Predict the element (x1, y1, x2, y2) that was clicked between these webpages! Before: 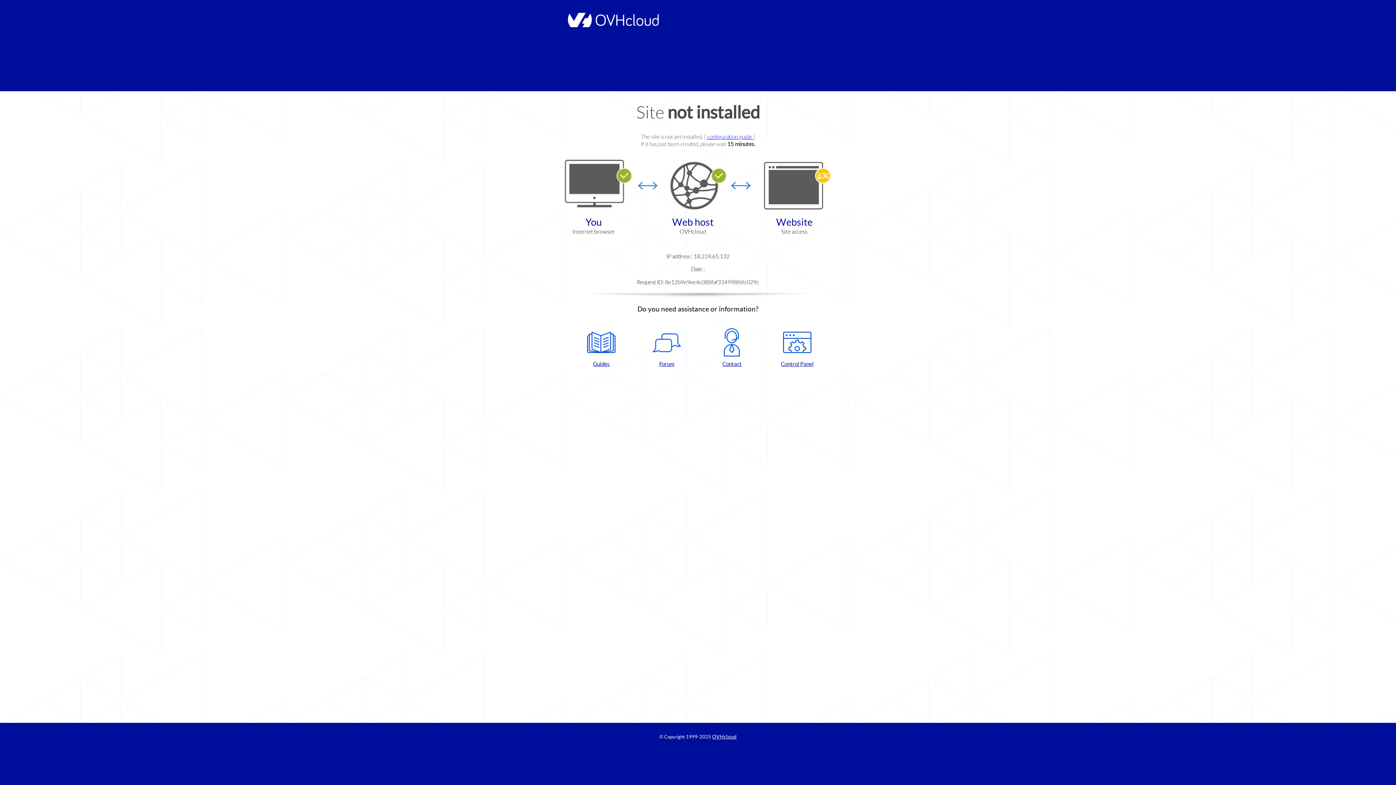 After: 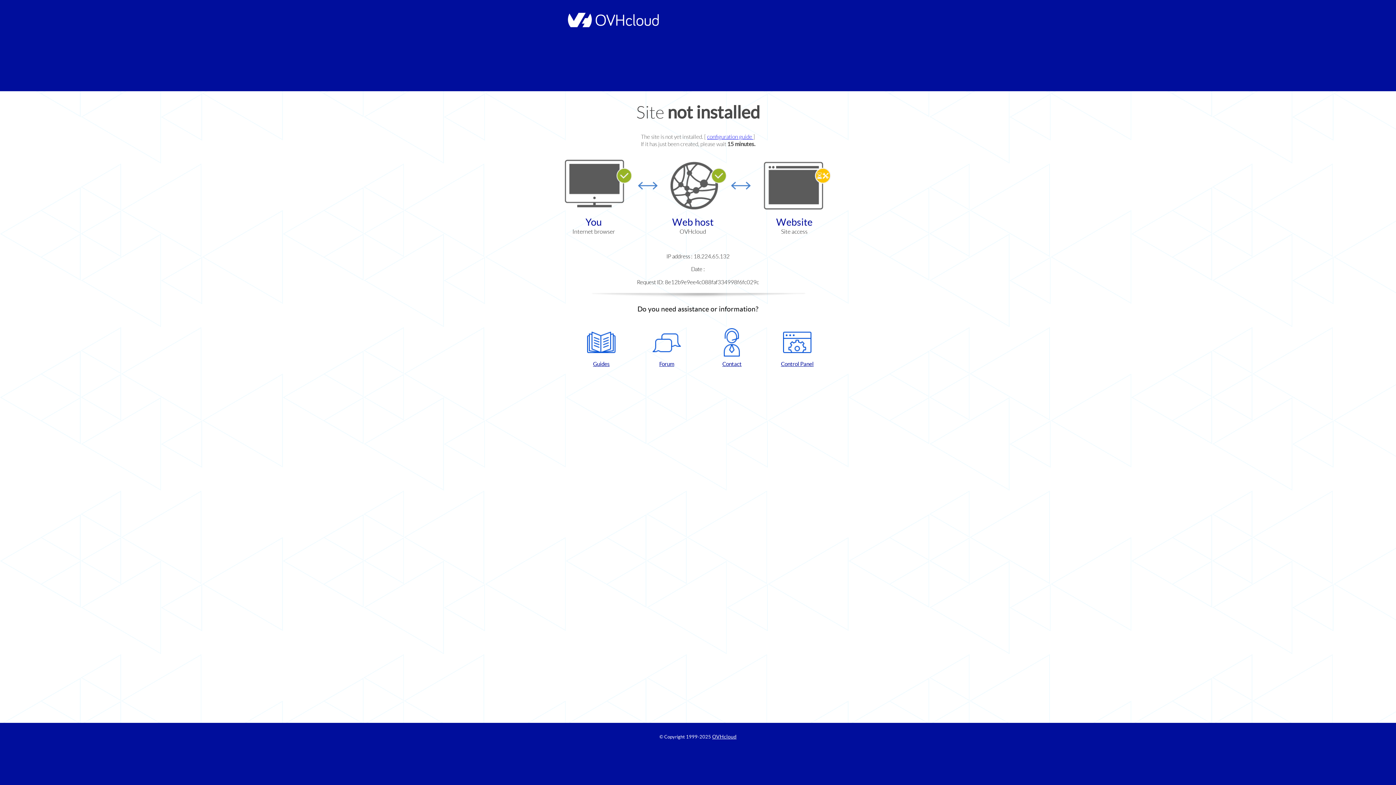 Action: label: Control Panel bbox: (768, 328, 826, 367)